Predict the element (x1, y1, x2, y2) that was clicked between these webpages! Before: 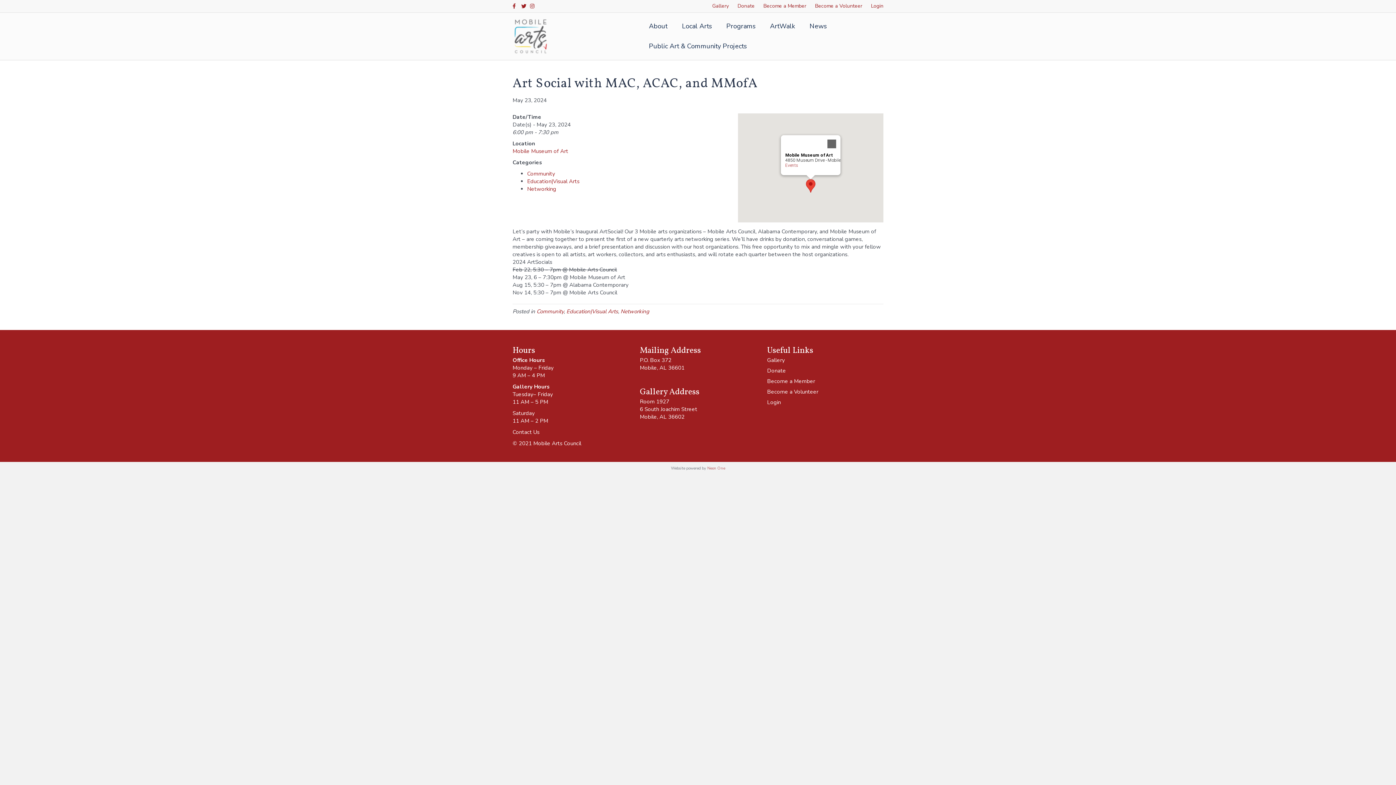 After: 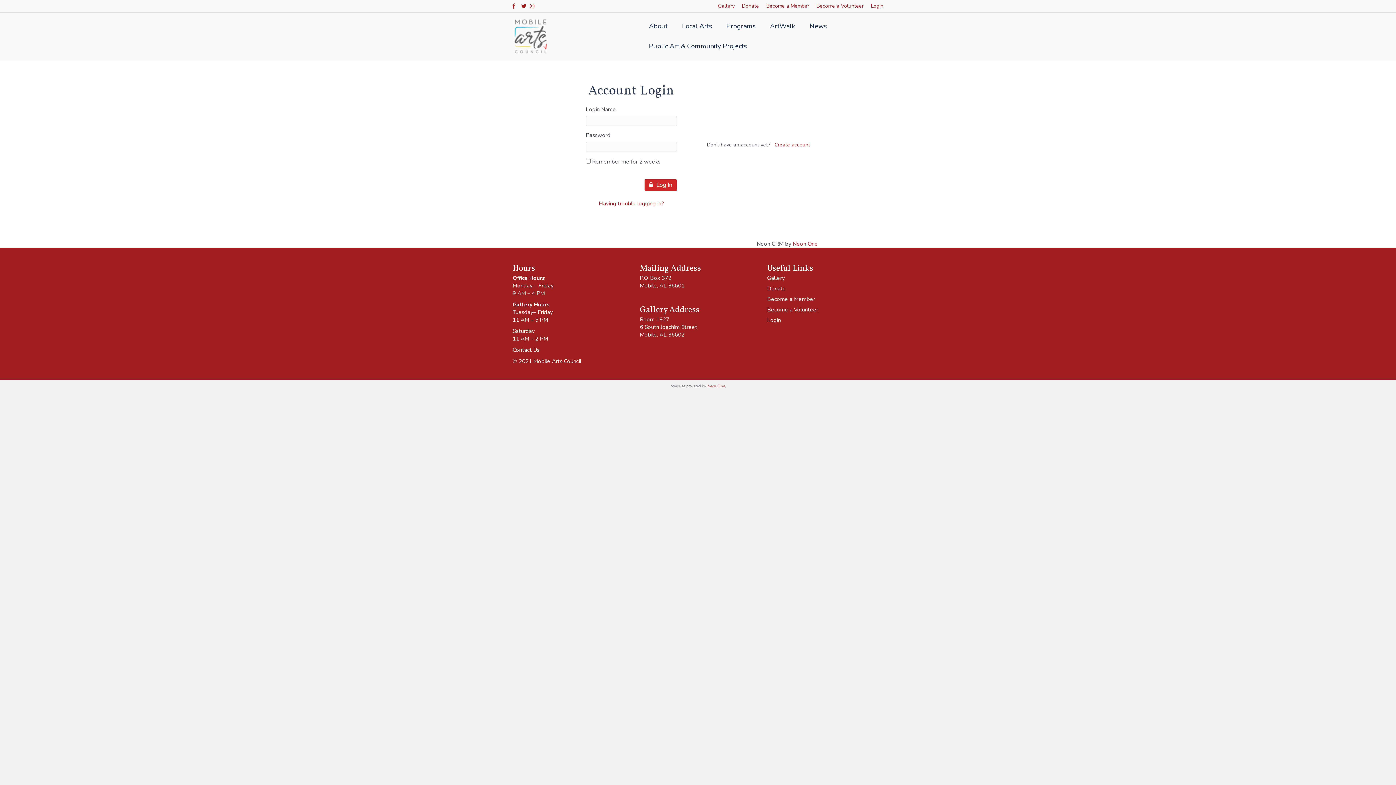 Action: label: Login bbox: (867, 1, 887, 10)